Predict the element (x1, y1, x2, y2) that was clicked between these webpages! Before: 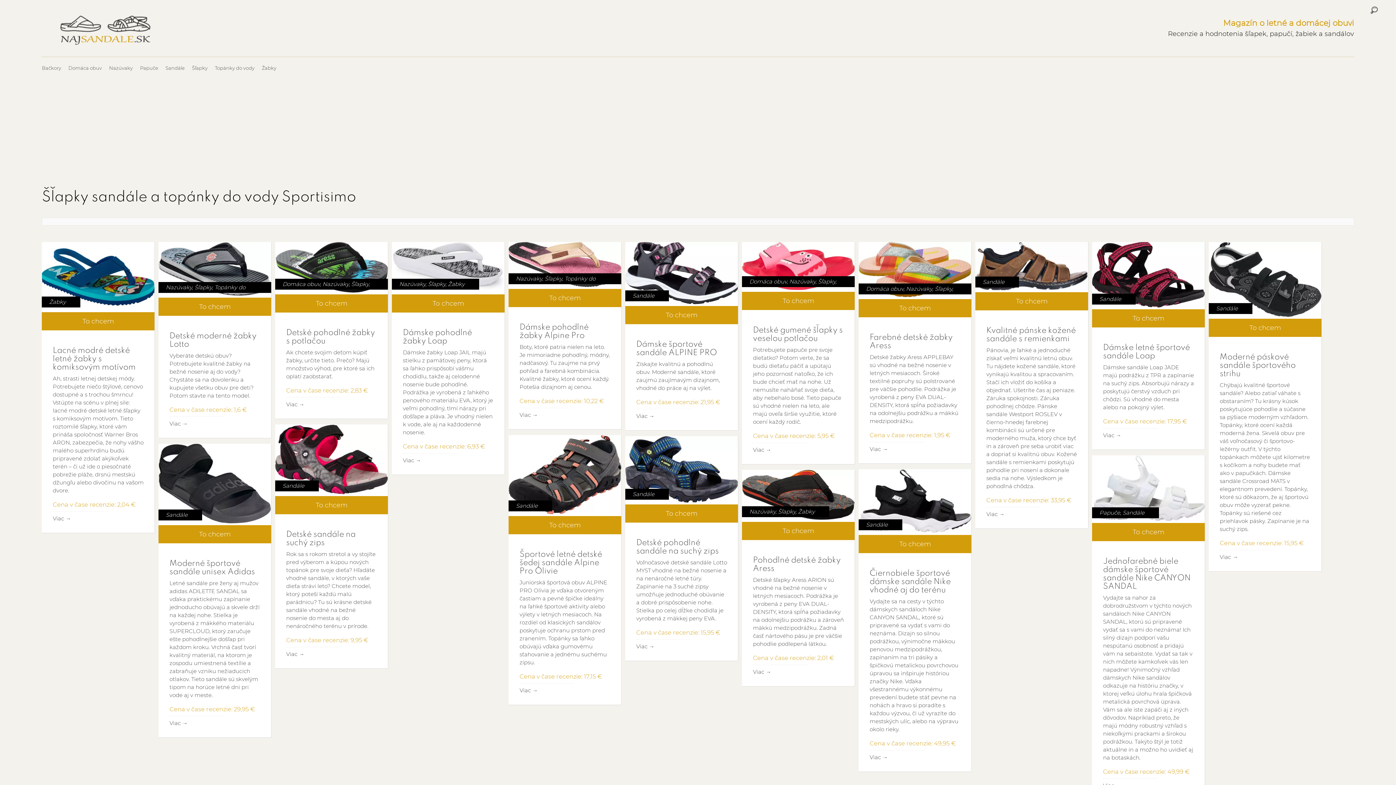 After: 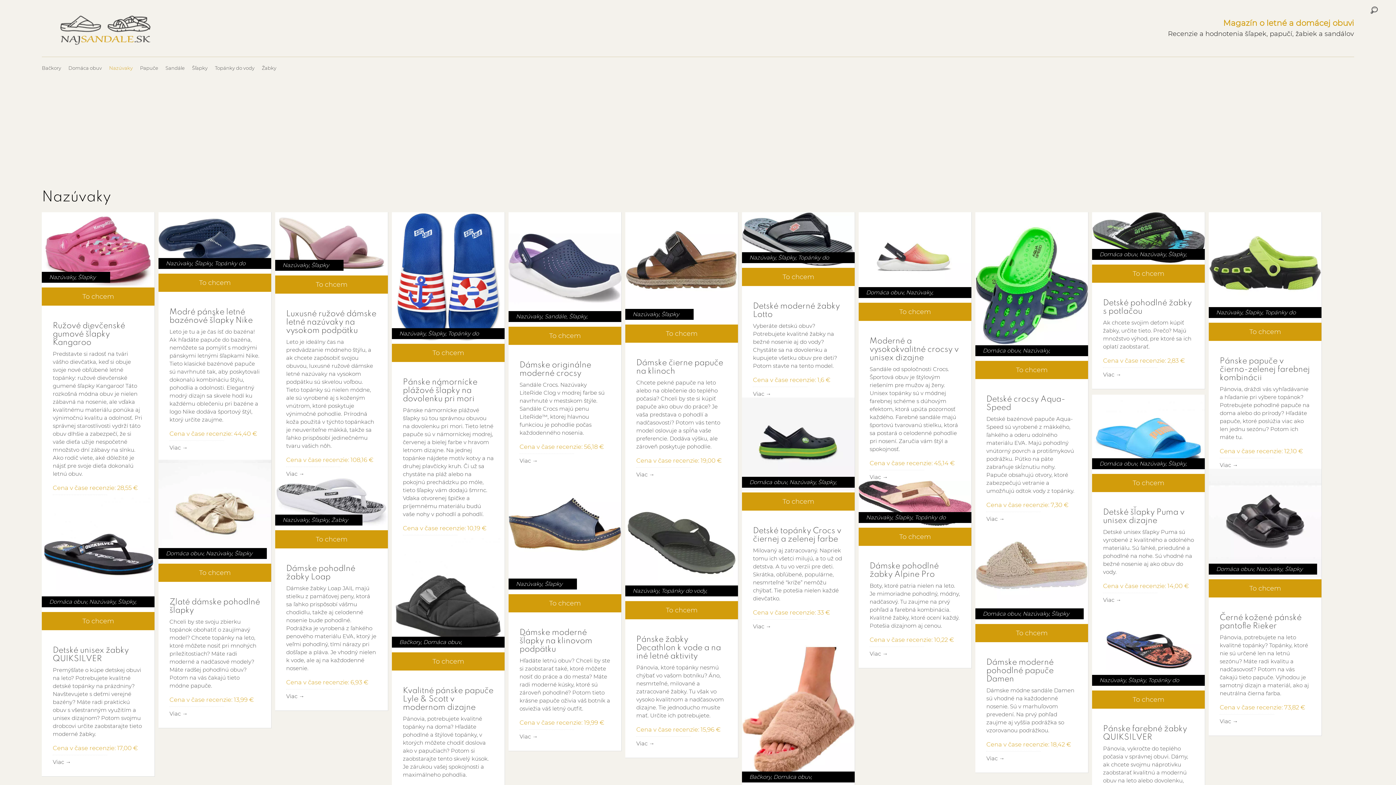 Action: label: Nazúvaky bbox: (906, 174, 932, 181)